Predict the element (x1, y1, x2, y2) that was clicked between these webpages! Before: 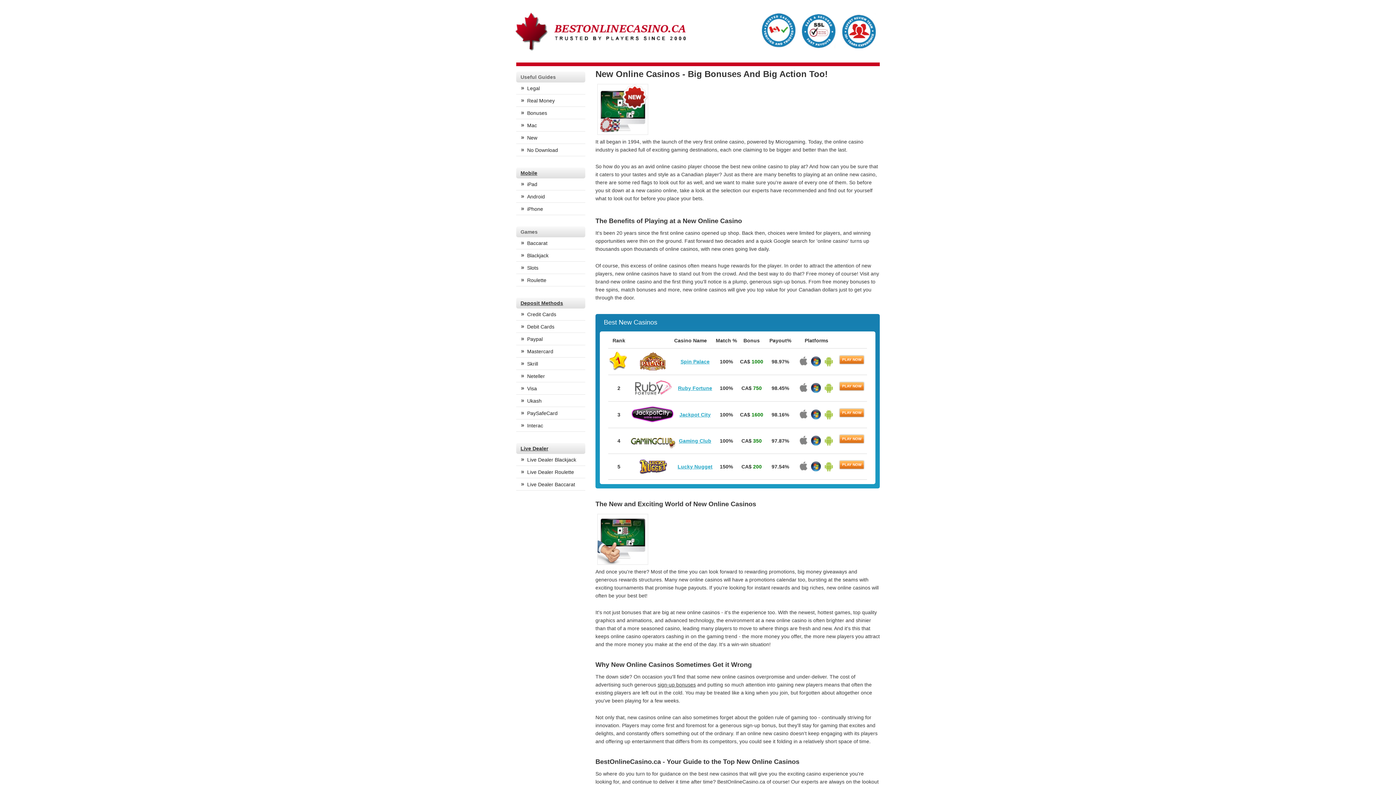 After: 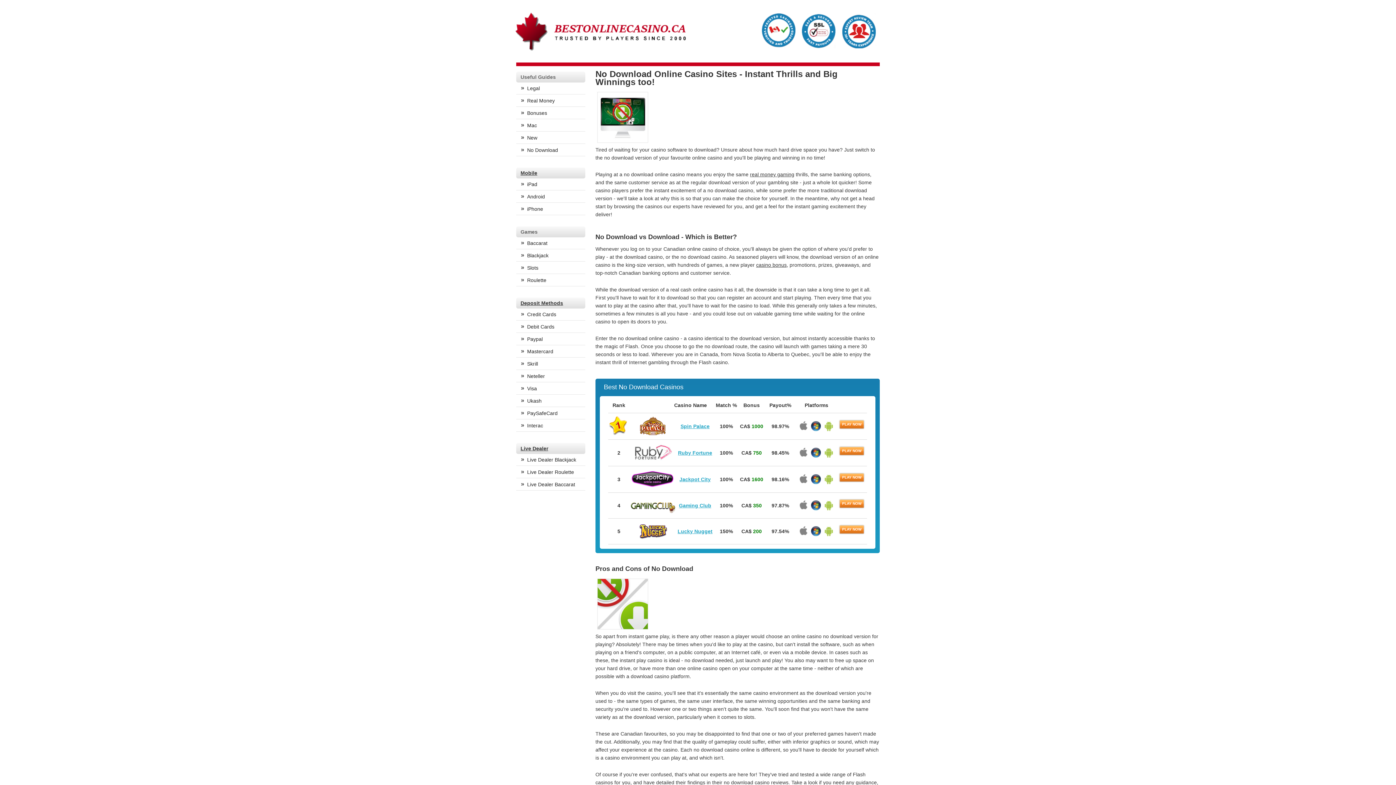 Action: label: No Download bbox: (516, 144, 585, 156)